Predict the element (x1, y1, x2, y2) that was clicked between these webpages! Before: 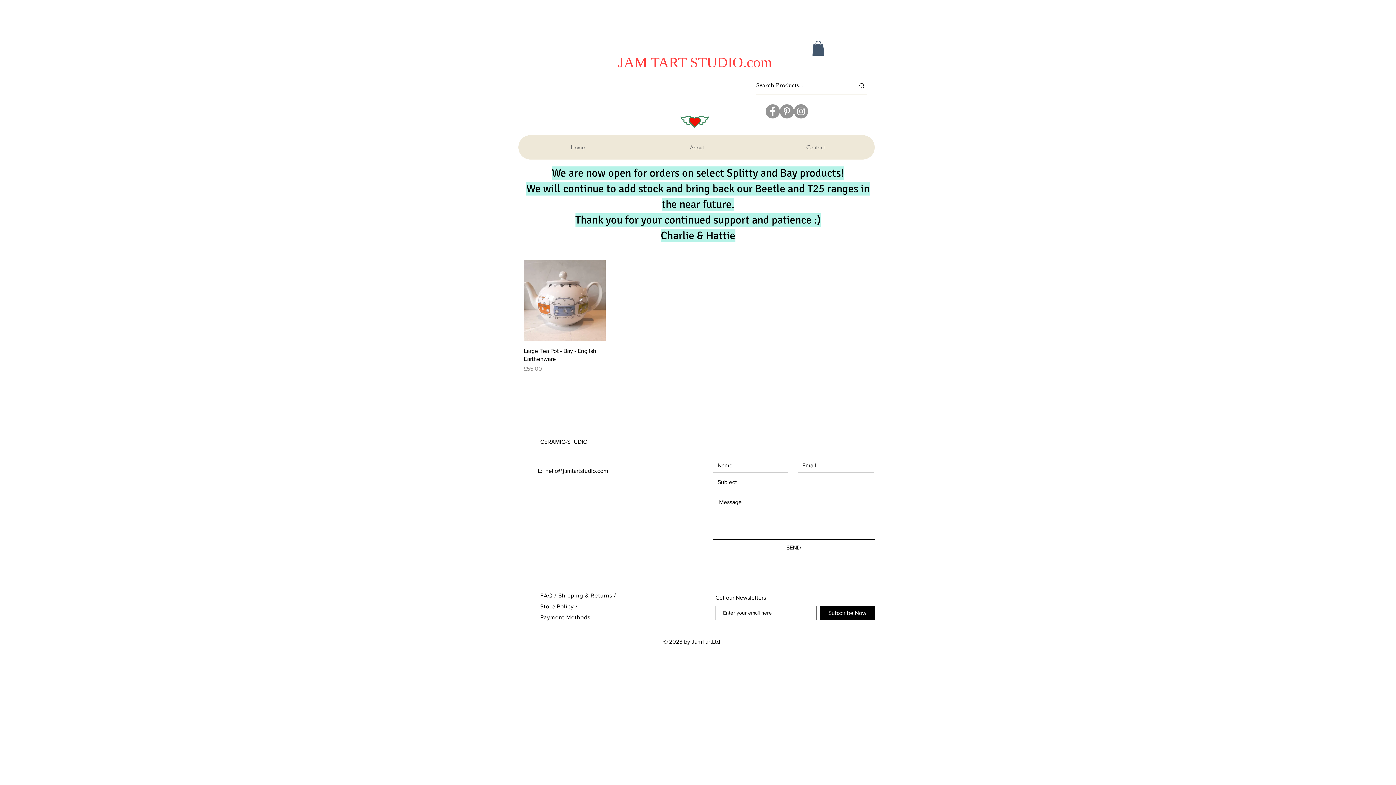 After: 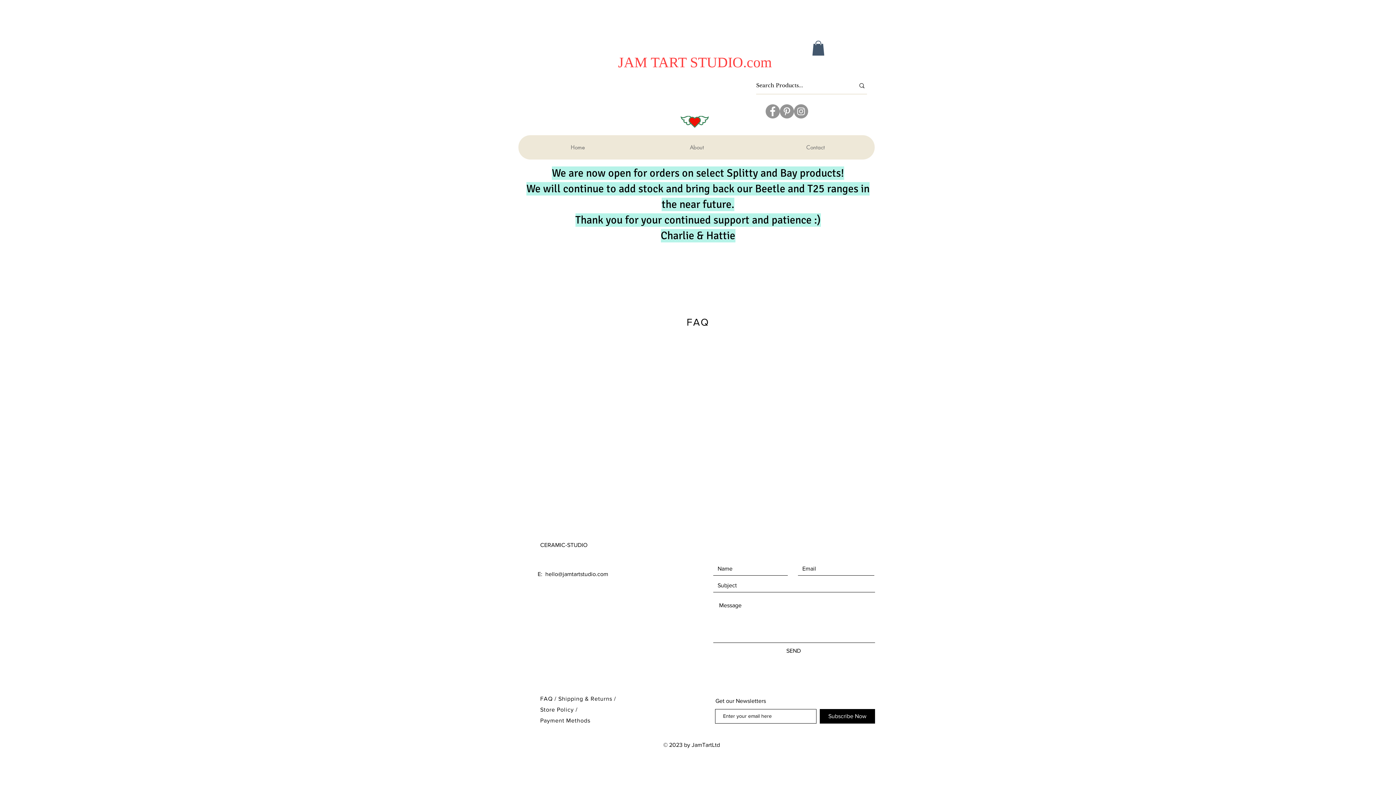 Action: label: FAQ /  bbox: (540, 592, 558, 598)